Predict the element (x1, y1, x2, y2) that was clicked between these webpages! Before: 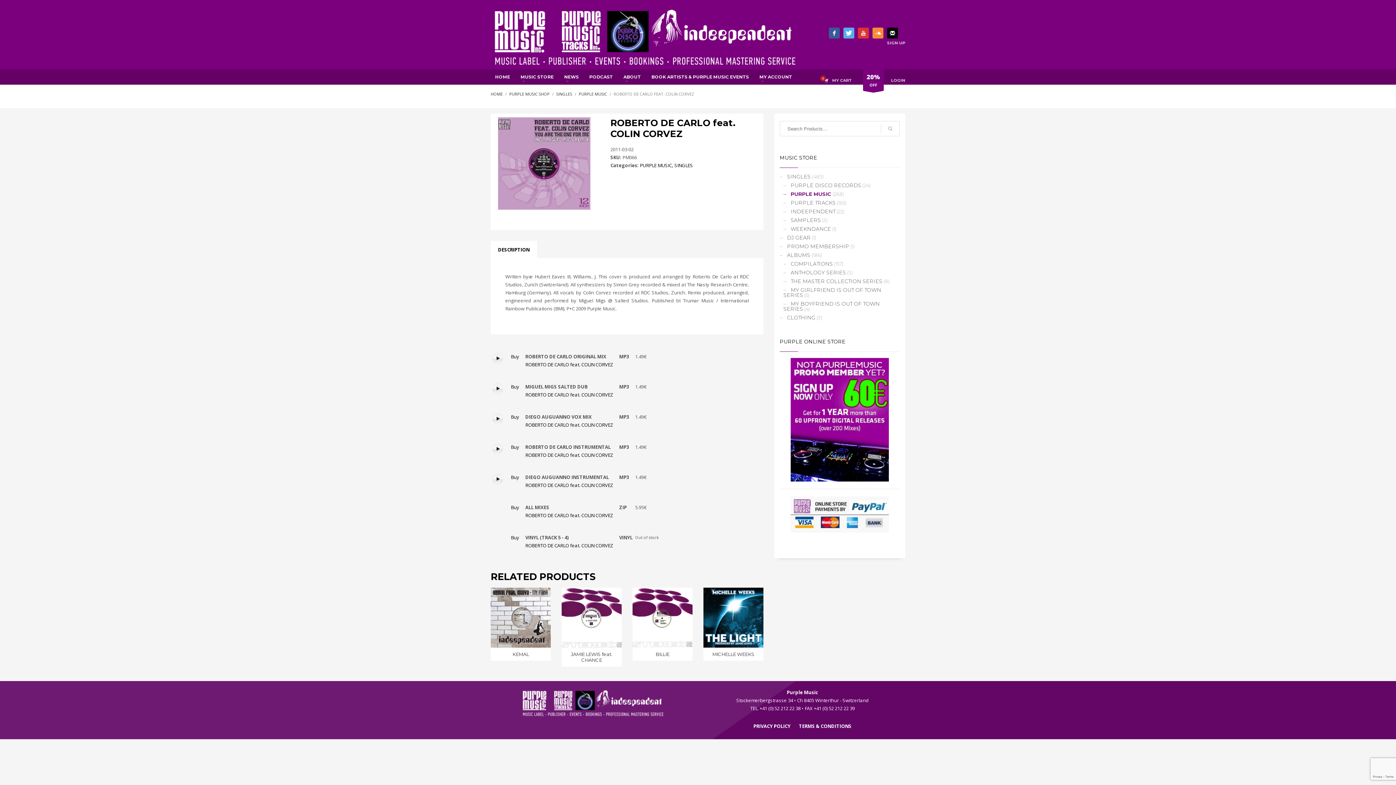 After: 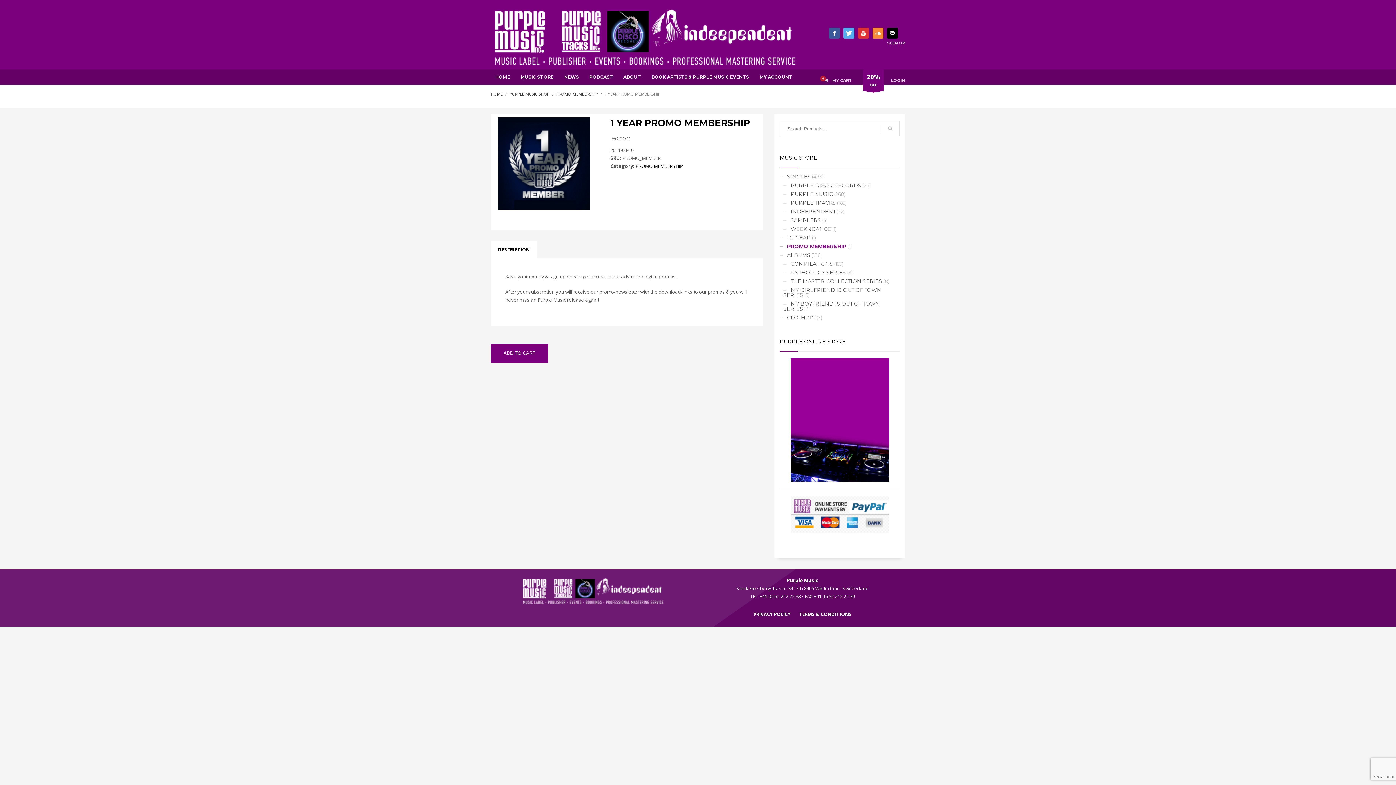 Action: bbox: (780, 358, 900, 481)